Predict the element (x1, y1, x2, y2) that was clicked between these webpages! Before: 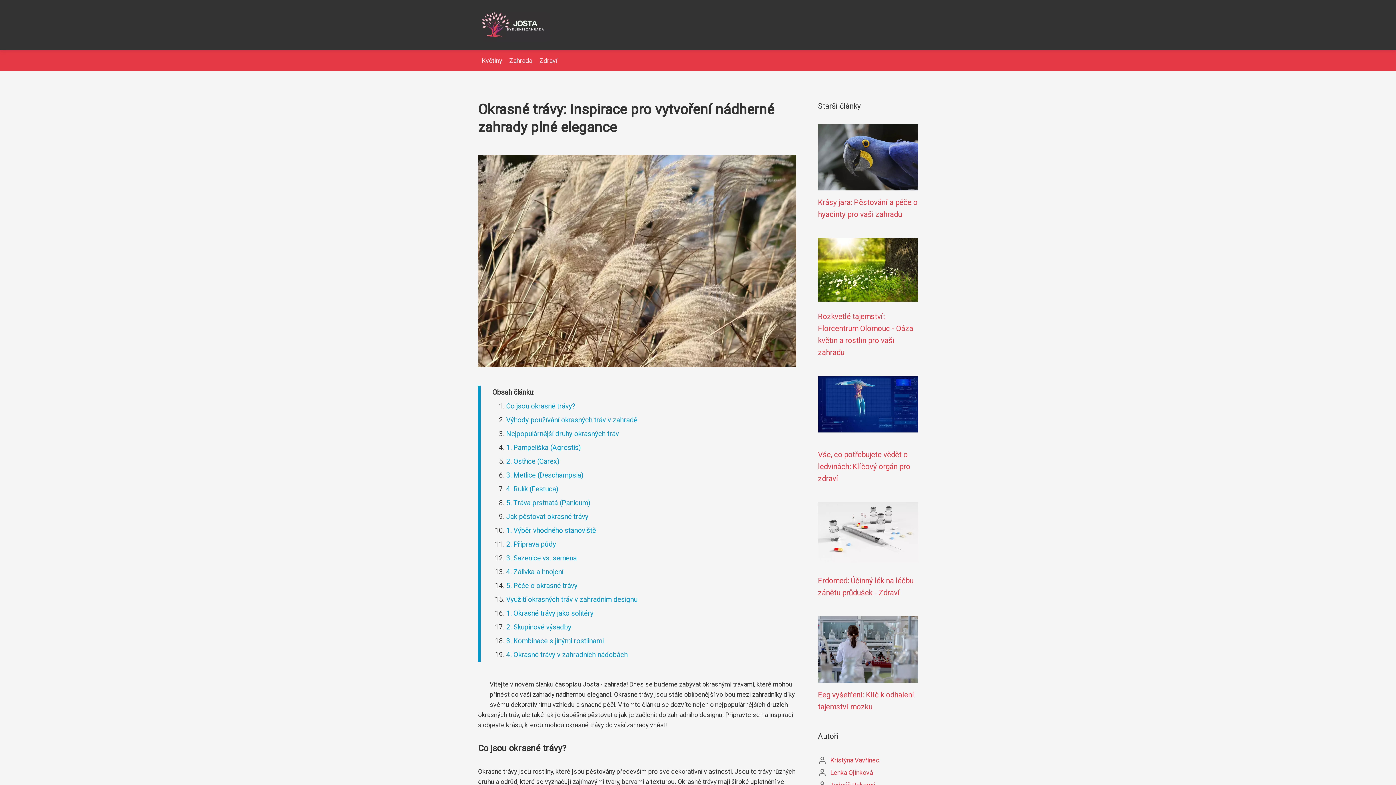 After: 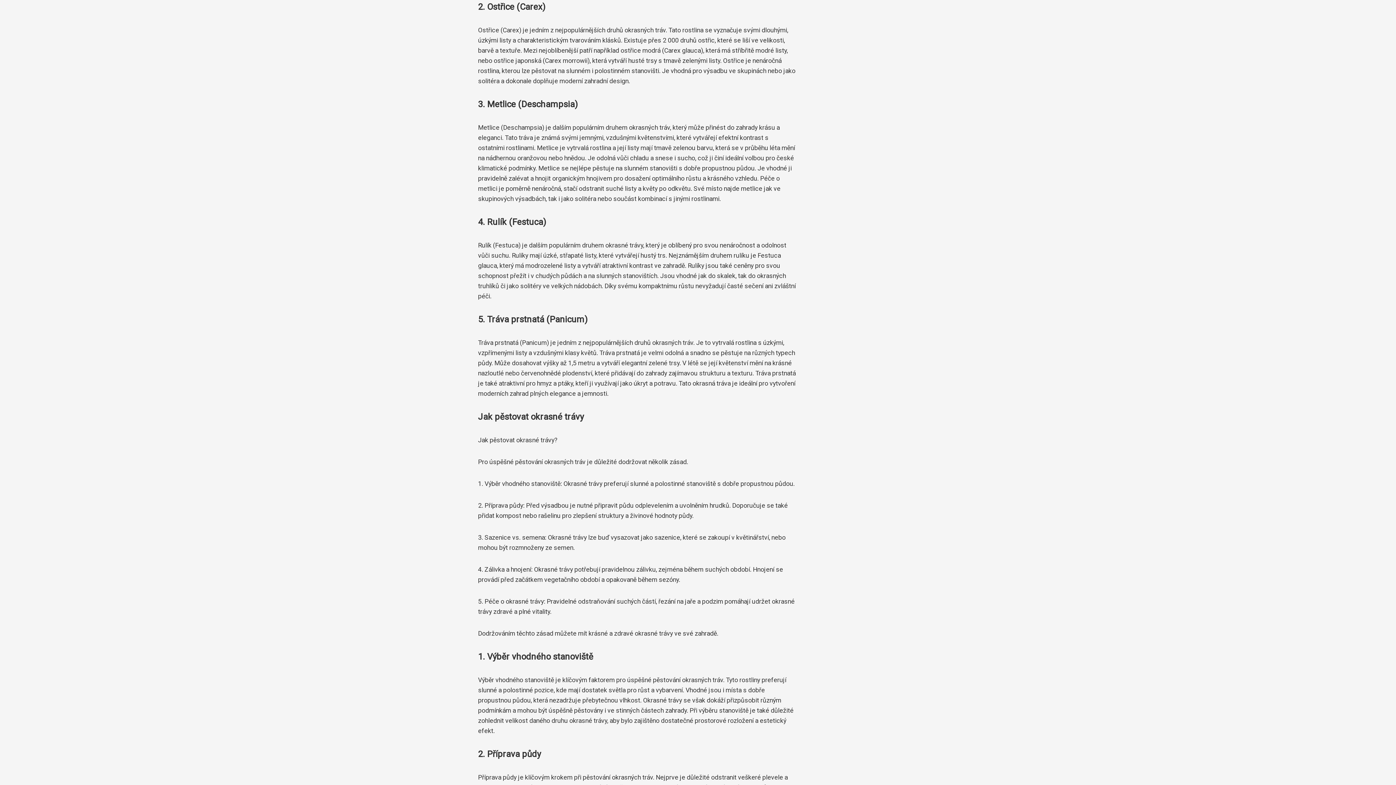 Action: label: 2. Ostřice (Carex) bbox: (506, 457, 559, 465)